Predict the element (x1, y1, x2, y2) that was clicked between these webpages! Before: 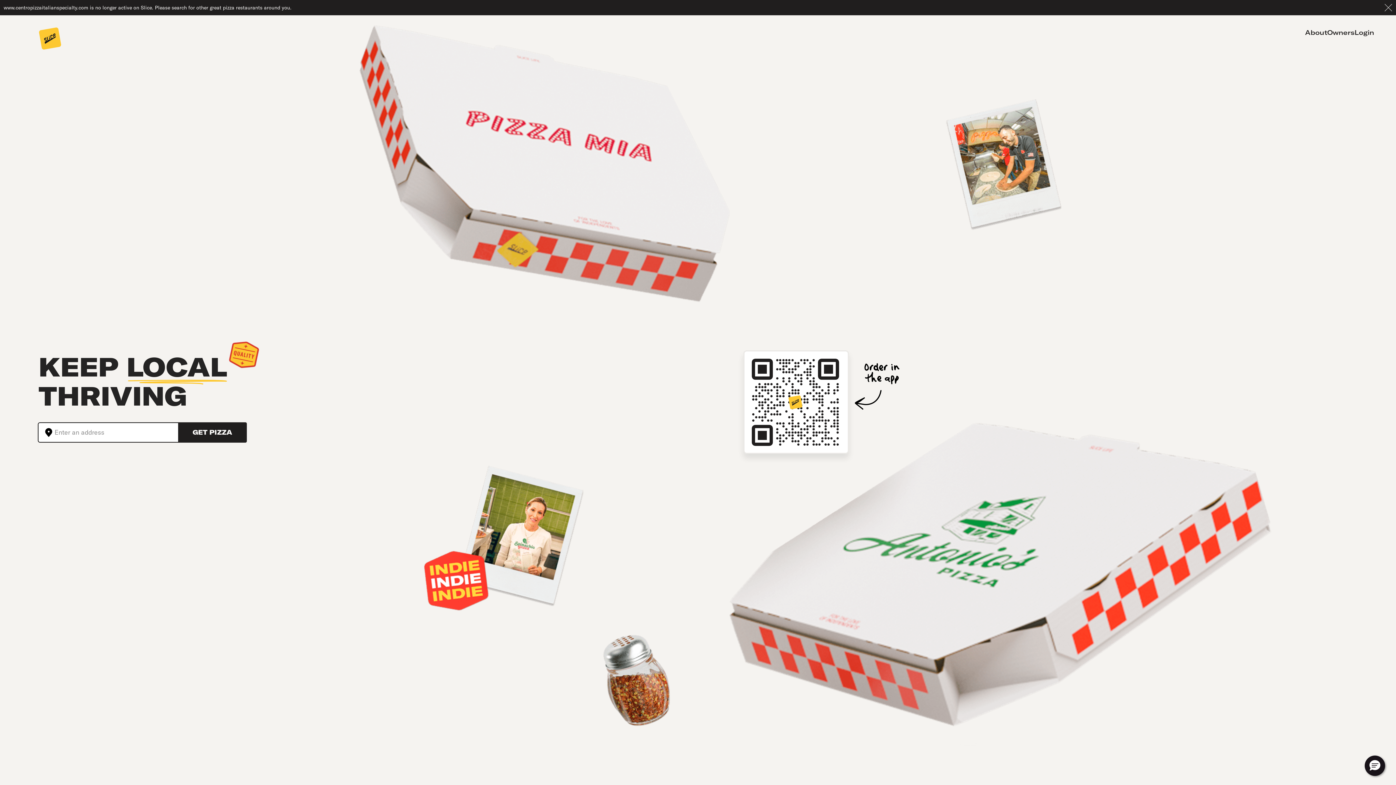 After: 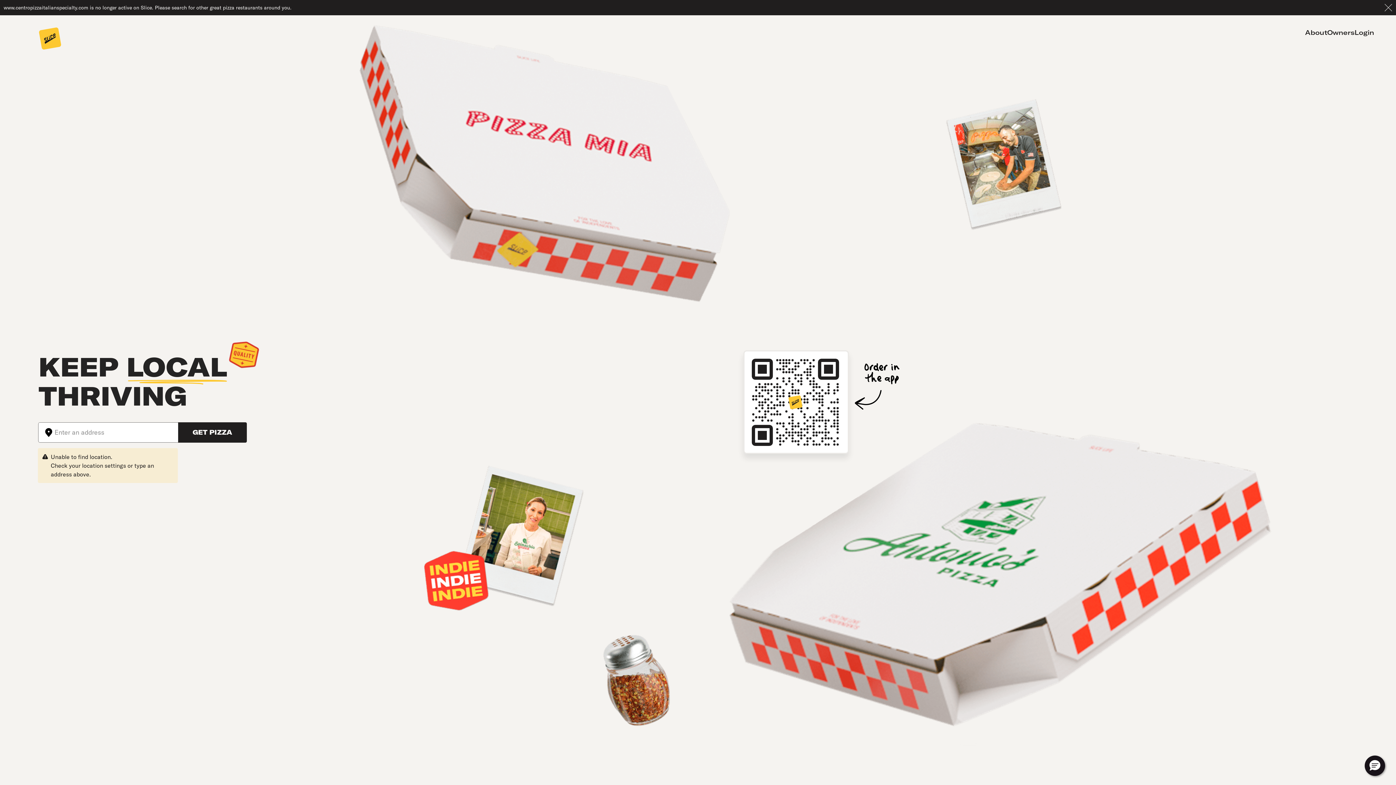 Action: bbox: (38, 423, 54, 442)